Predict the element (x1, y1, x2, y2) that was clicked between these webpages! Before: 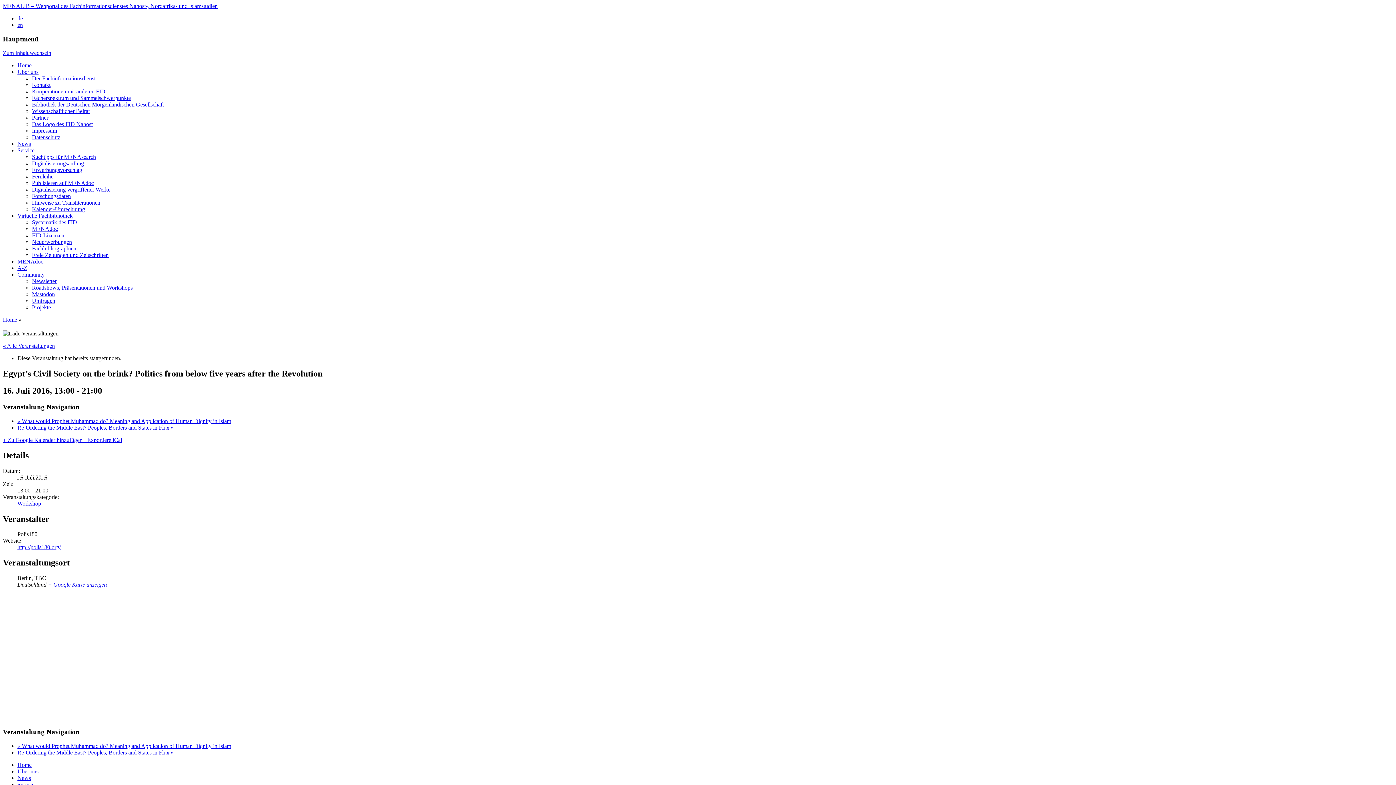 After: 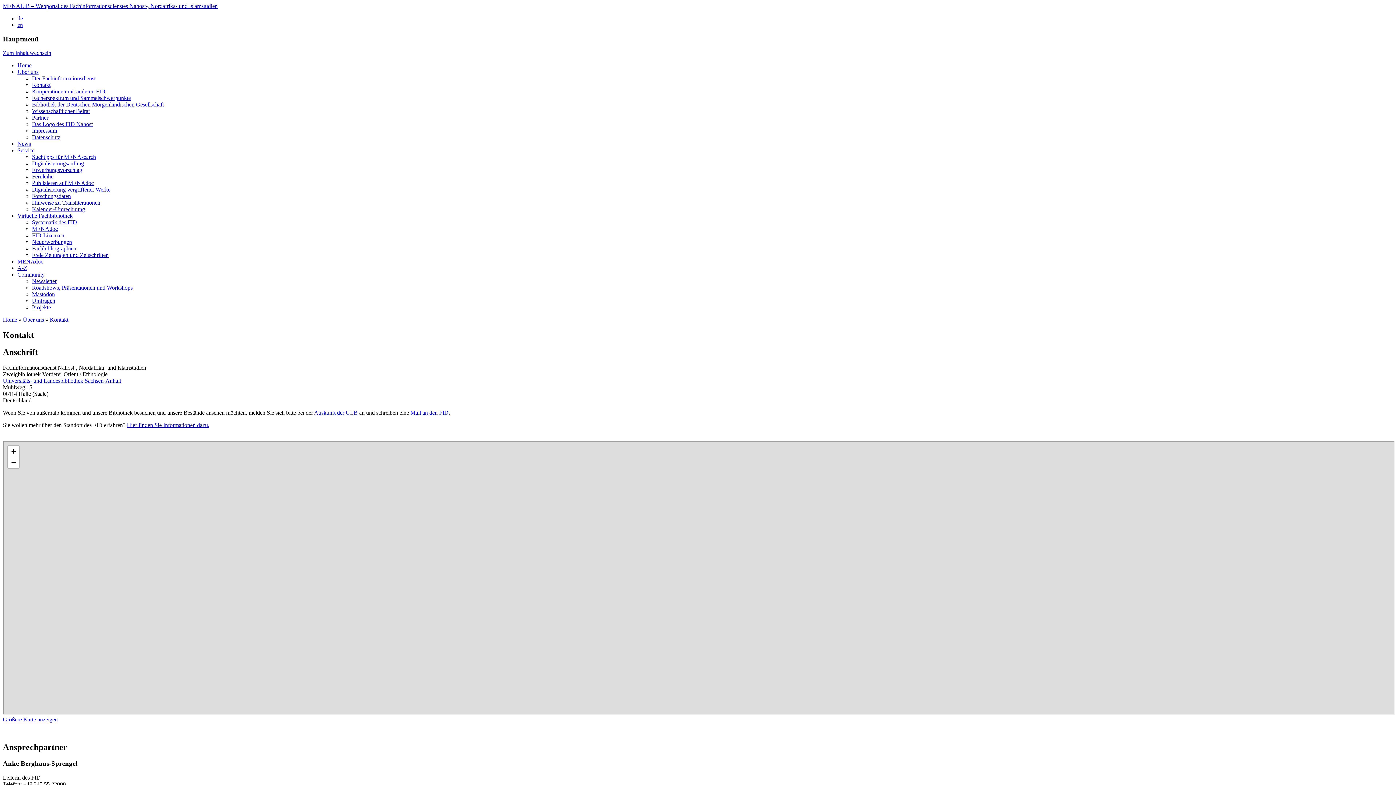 Action: label: Kontakt bbox: (32, 81, 50, 88)